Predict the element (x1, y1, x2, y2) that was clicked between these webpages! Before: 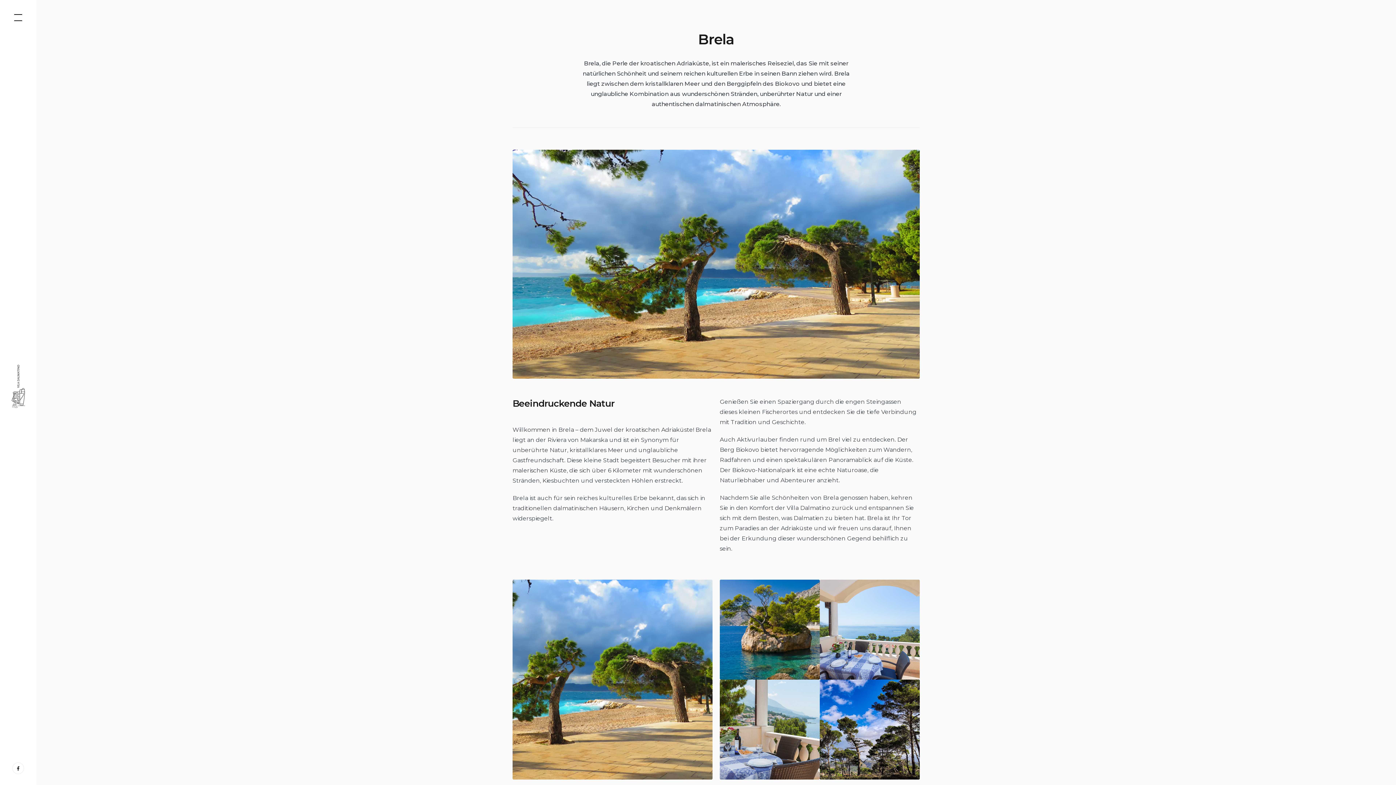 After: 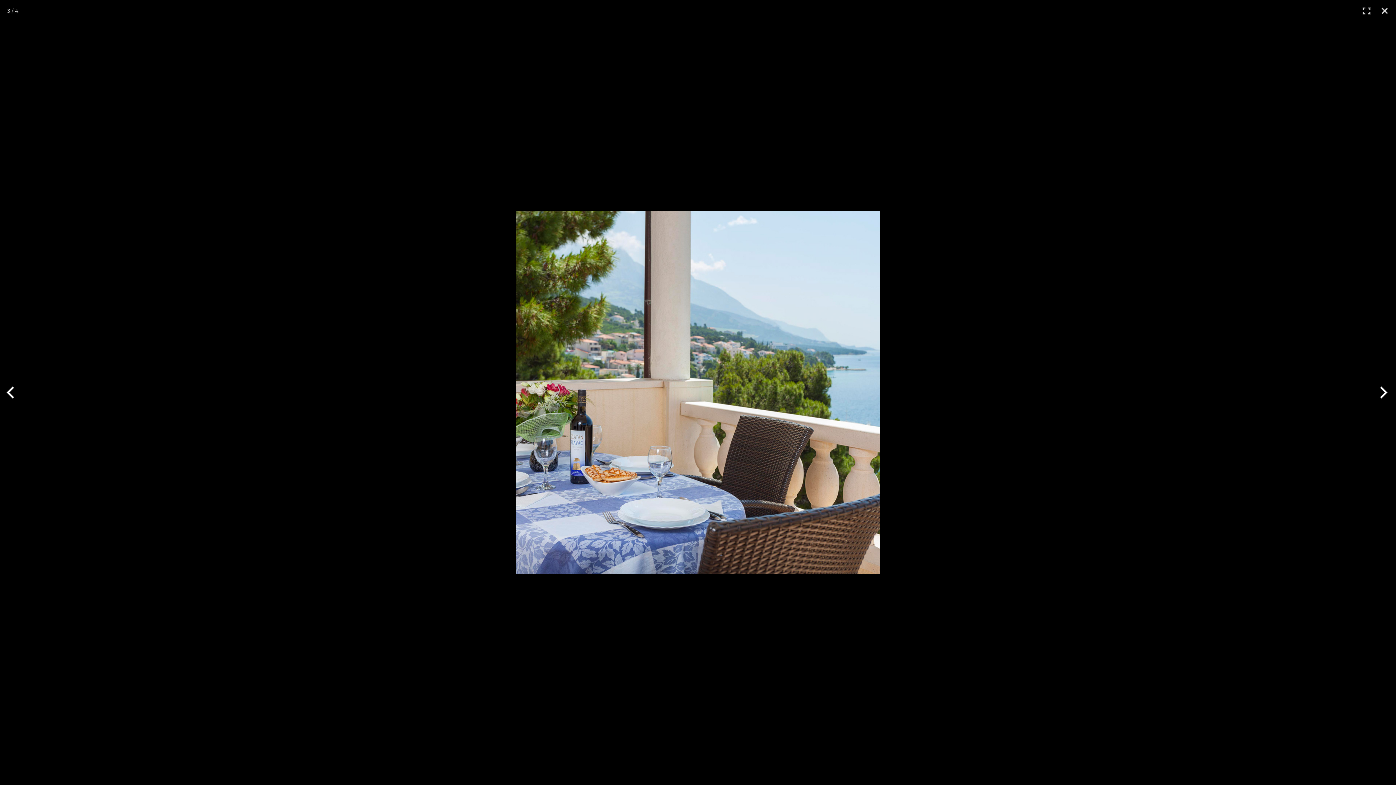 Action: bbox: (720, 680, 820, 780)